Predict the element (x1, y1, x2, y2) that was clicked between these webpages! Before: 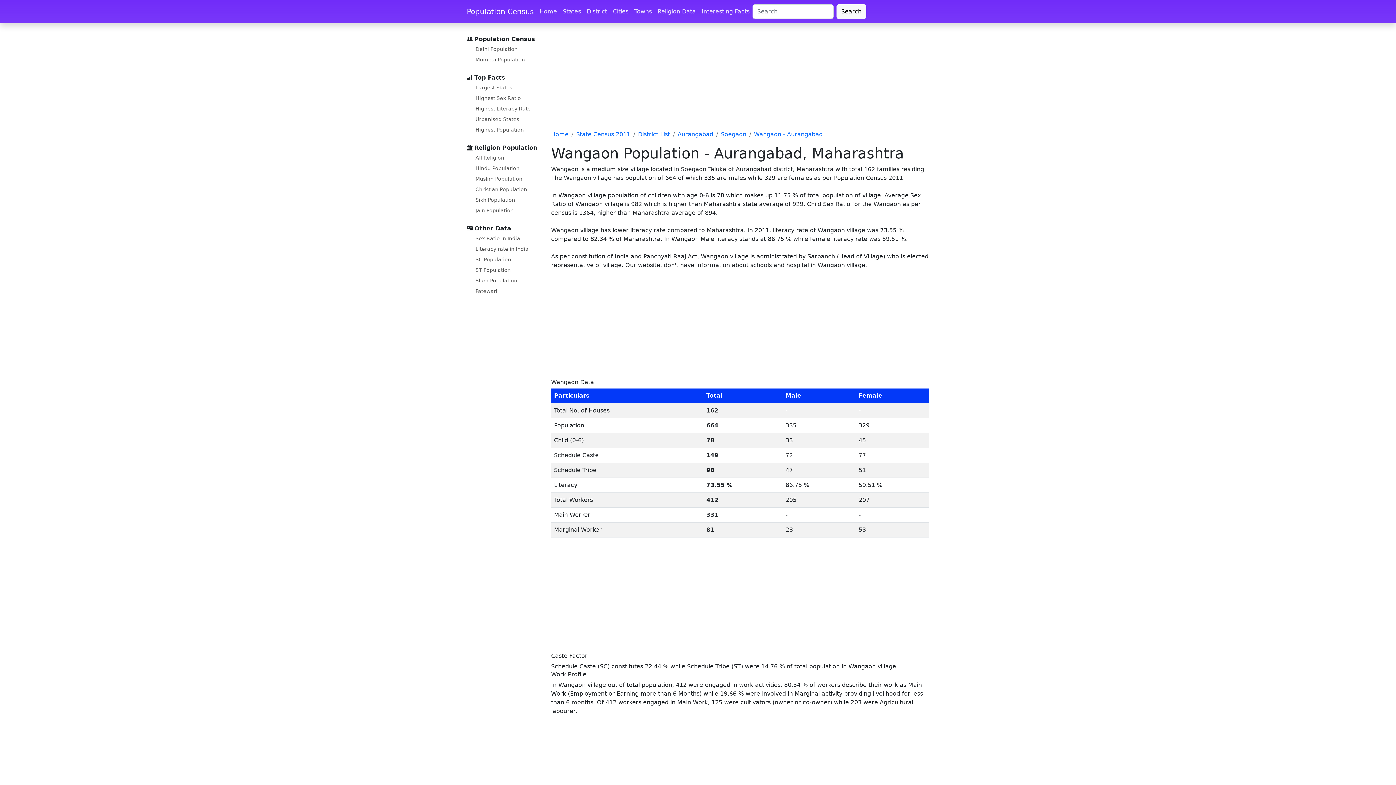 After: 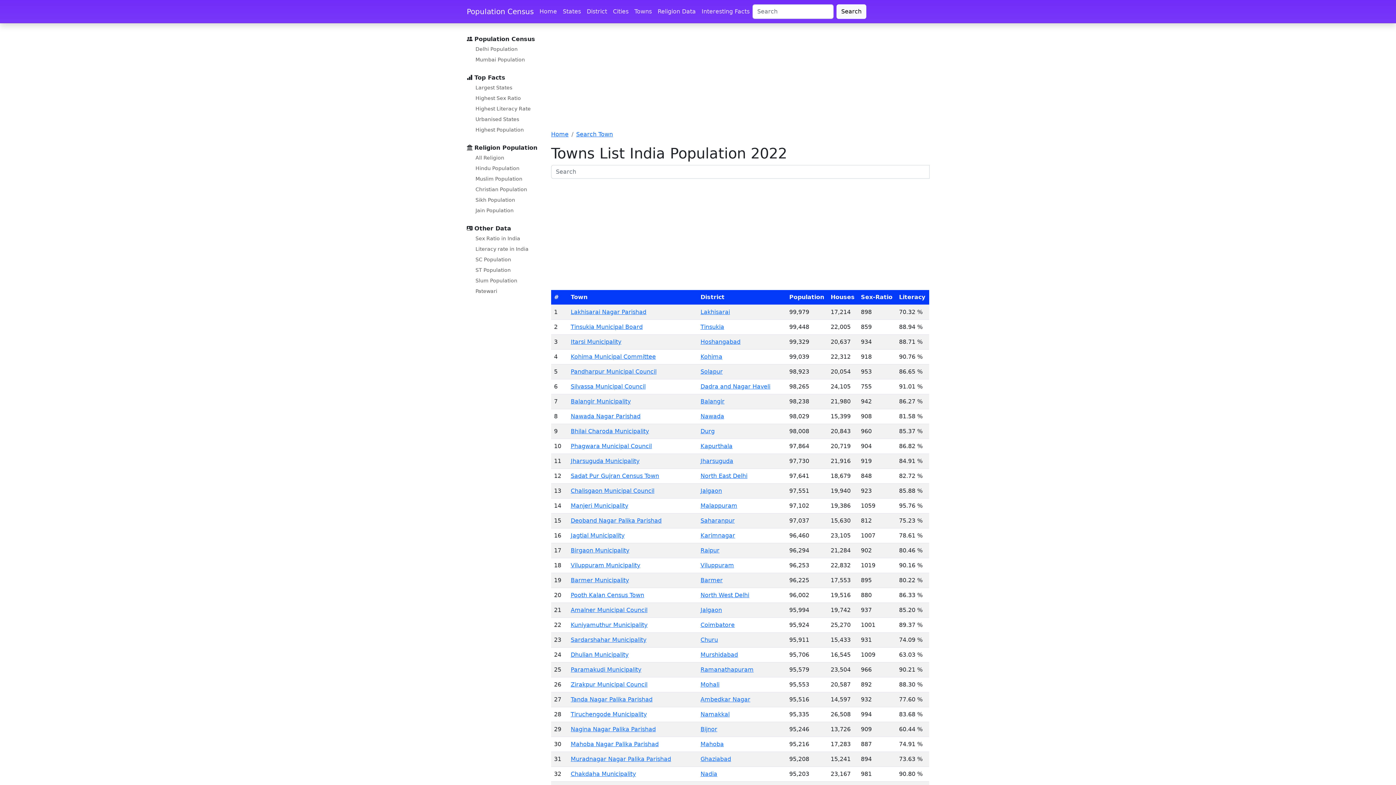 Action: label: Towns bbox: (631, 4, 654, 18)